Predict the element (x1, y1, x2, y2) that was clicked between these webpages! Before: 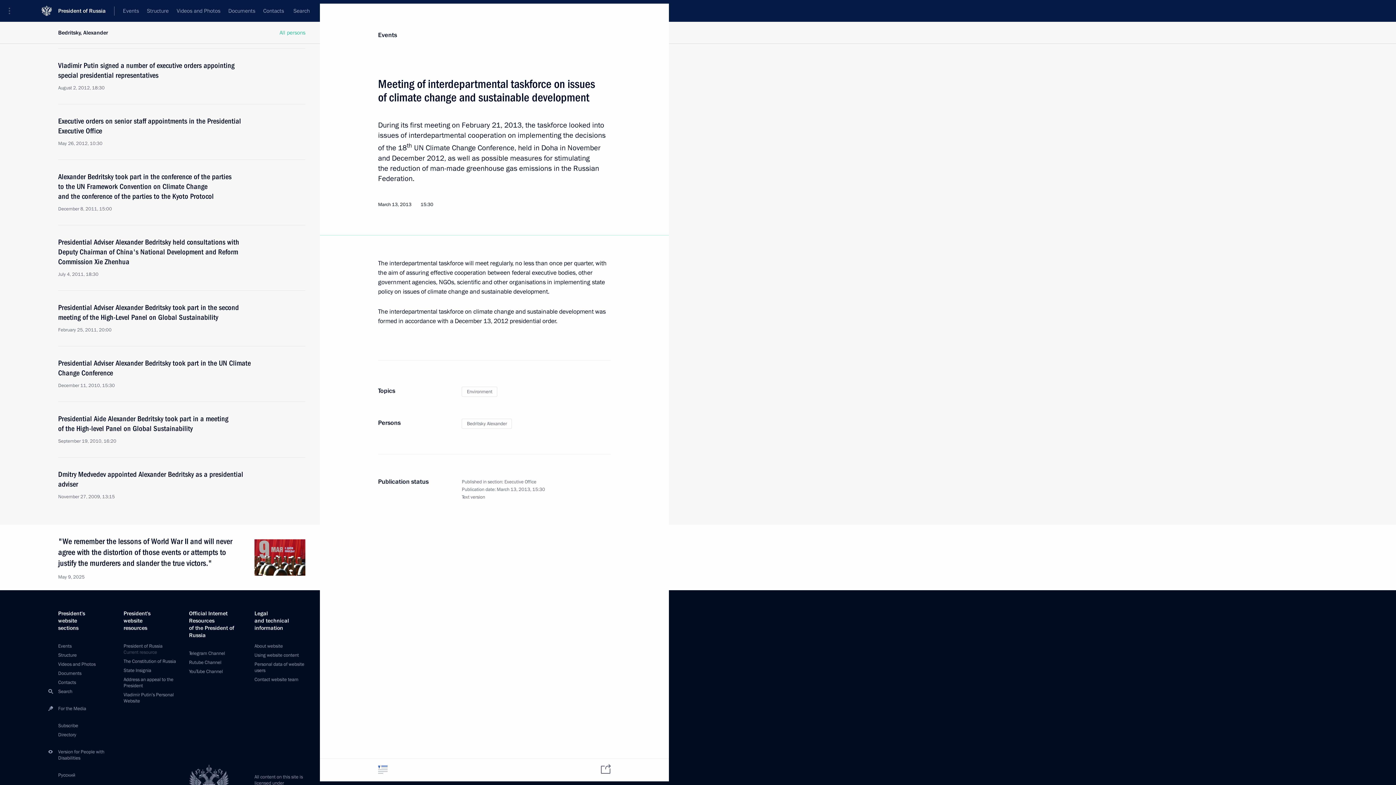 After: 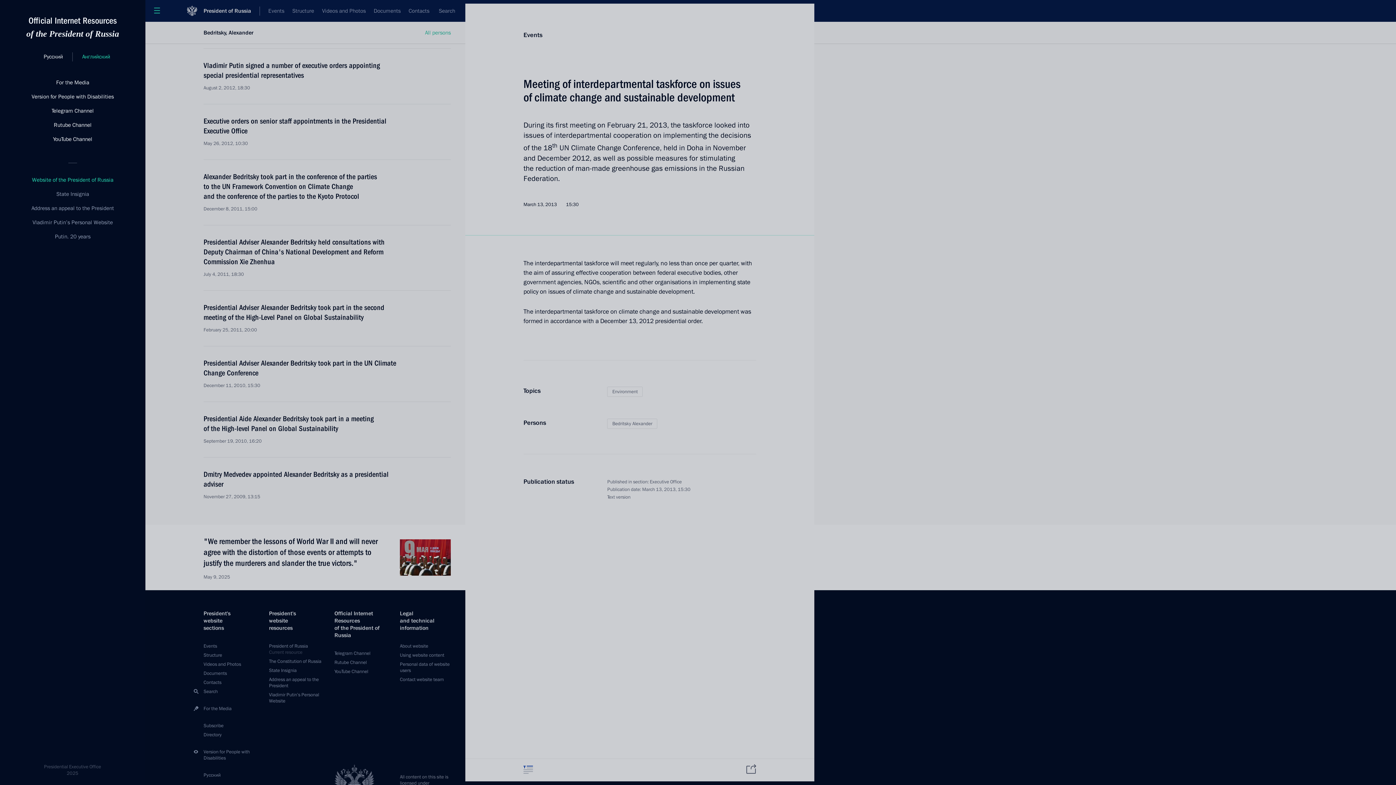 Action: label: Portal Menu bbox: (0, 0, 24, 21)